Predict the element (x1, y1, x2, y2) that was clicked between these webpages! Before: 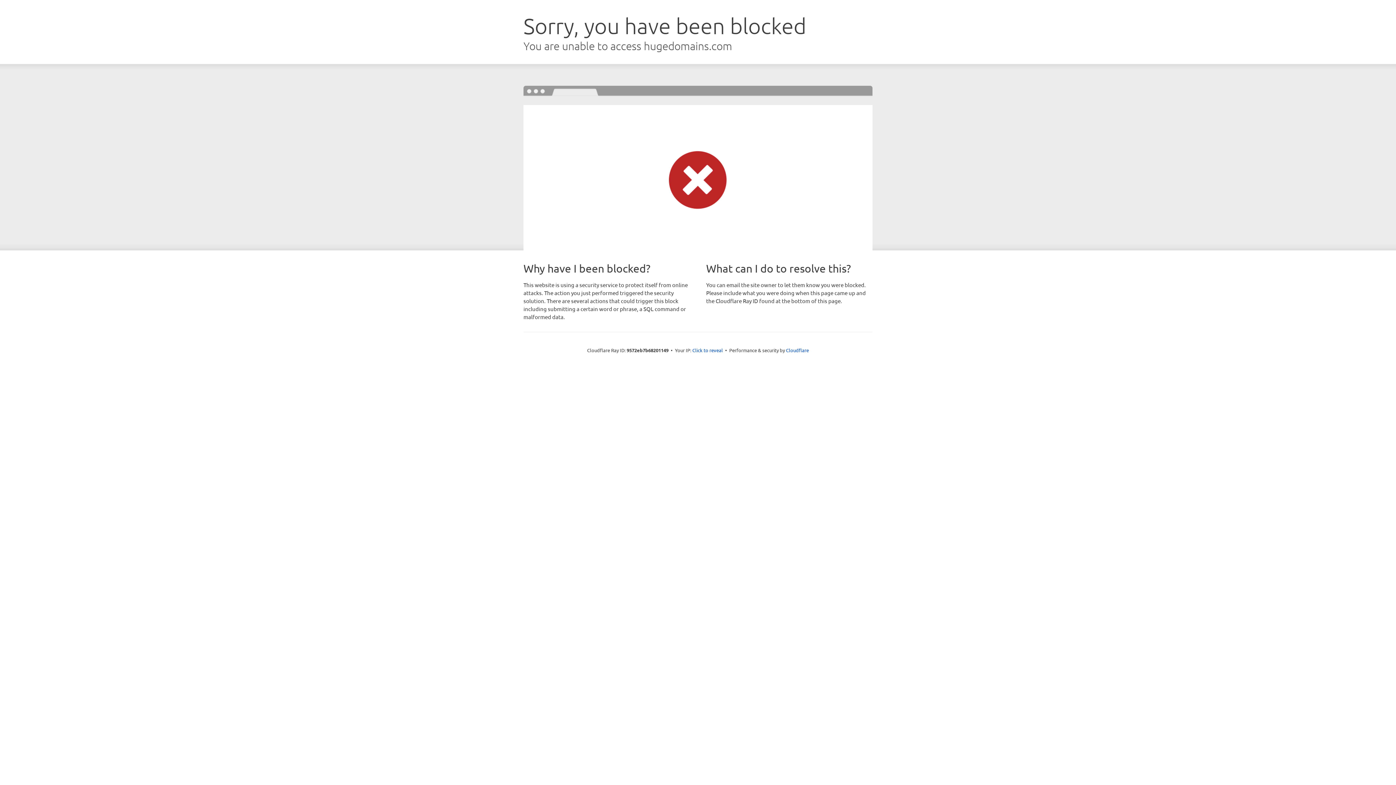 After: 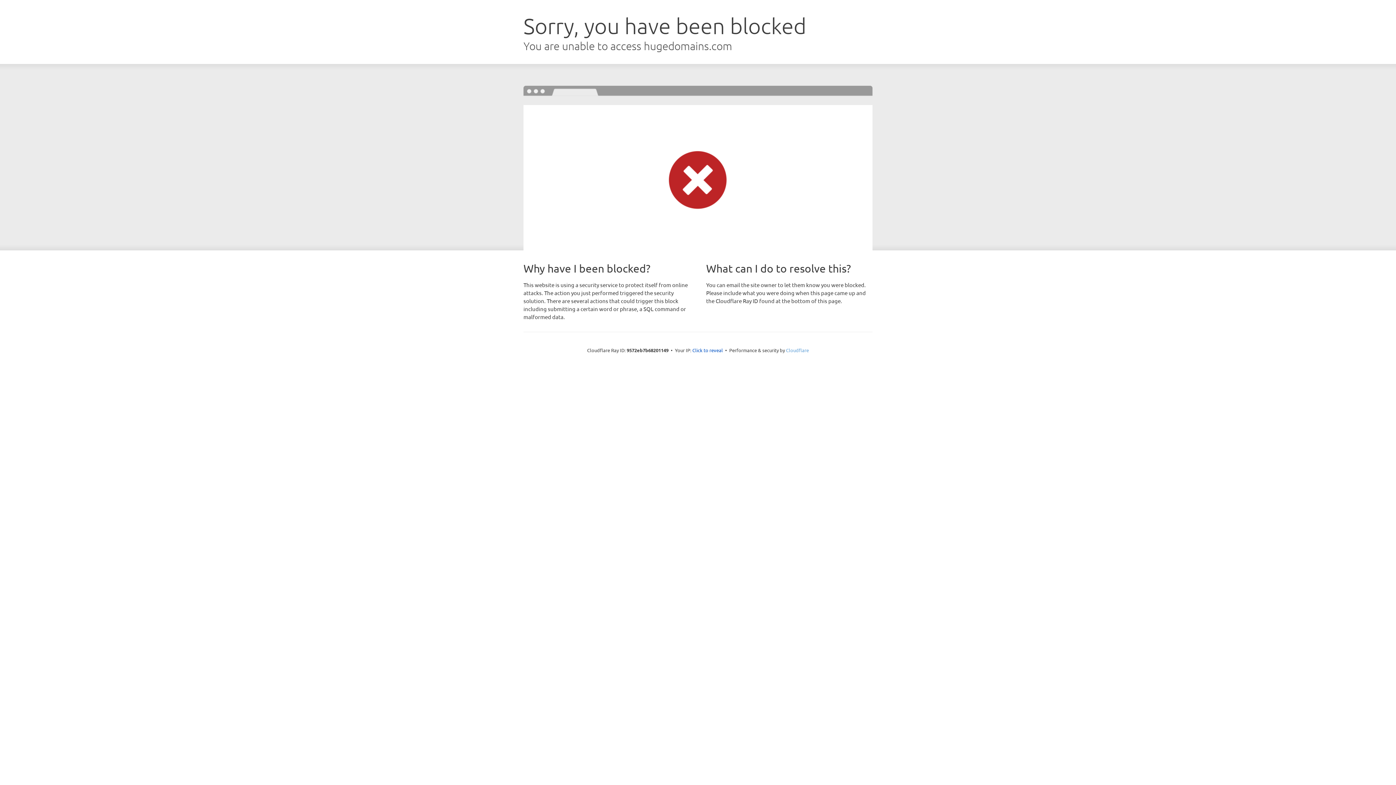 Action: bbox: (786, 347, 809, 353) label: Cloudflare